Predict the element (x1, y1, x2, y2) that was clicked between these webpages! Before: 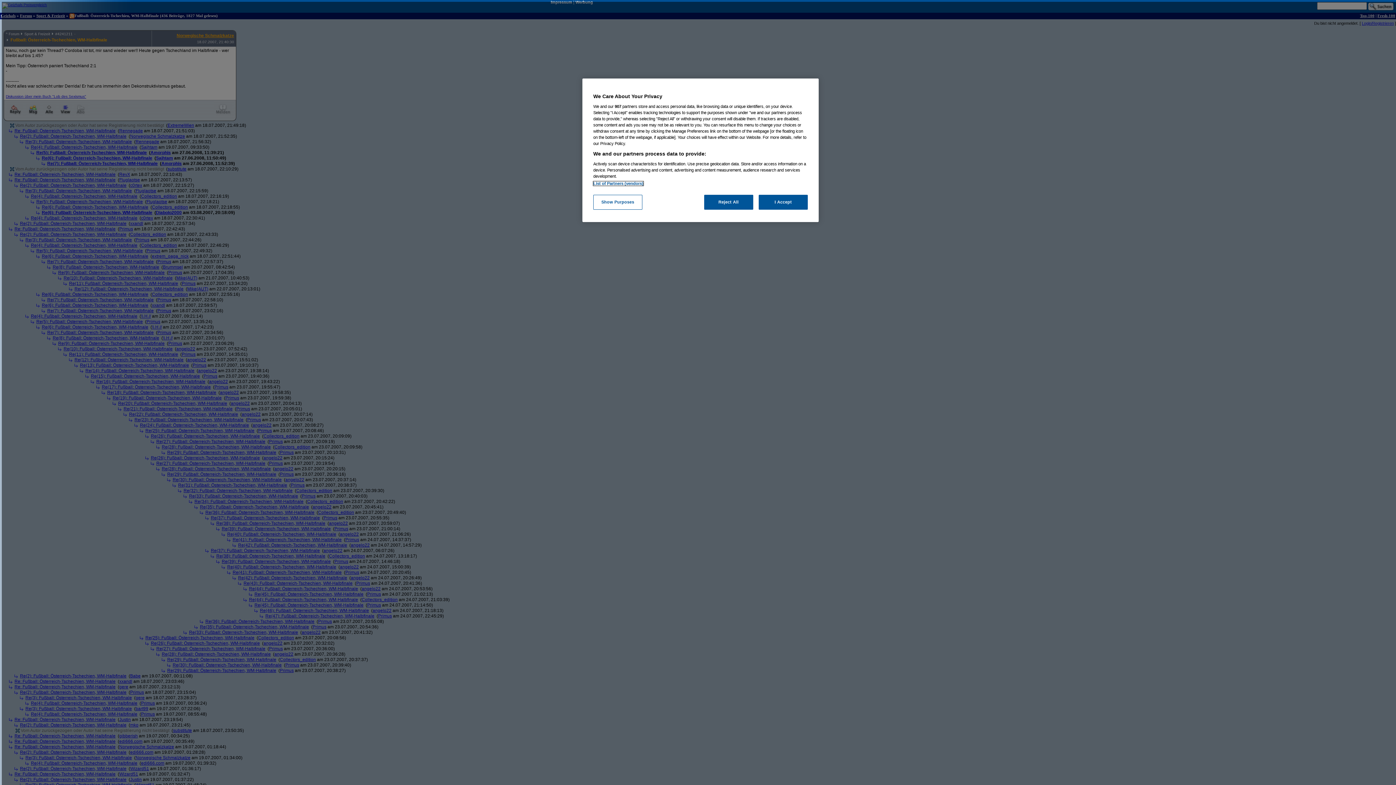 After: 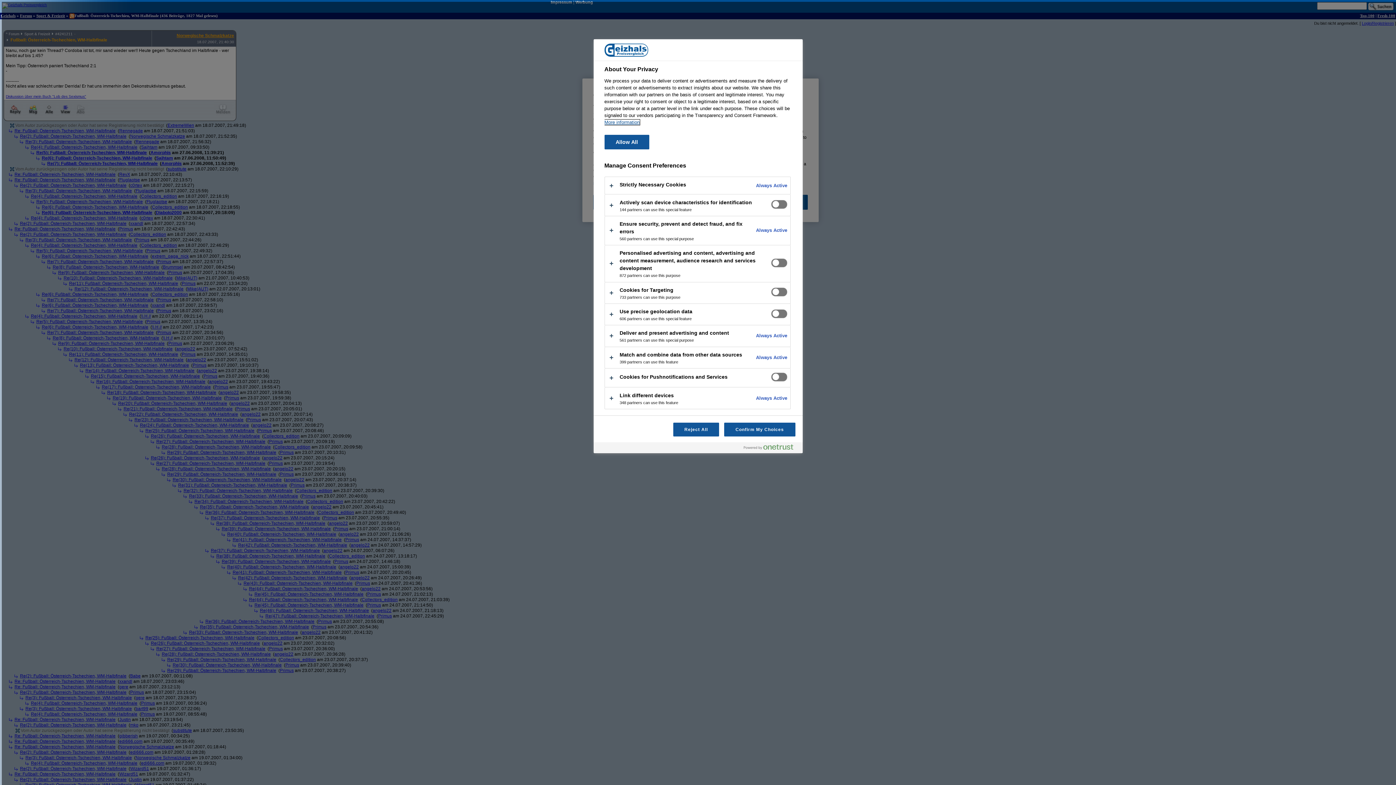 Action: bbox: (593, 194, 642, 209) label: Show Purposes